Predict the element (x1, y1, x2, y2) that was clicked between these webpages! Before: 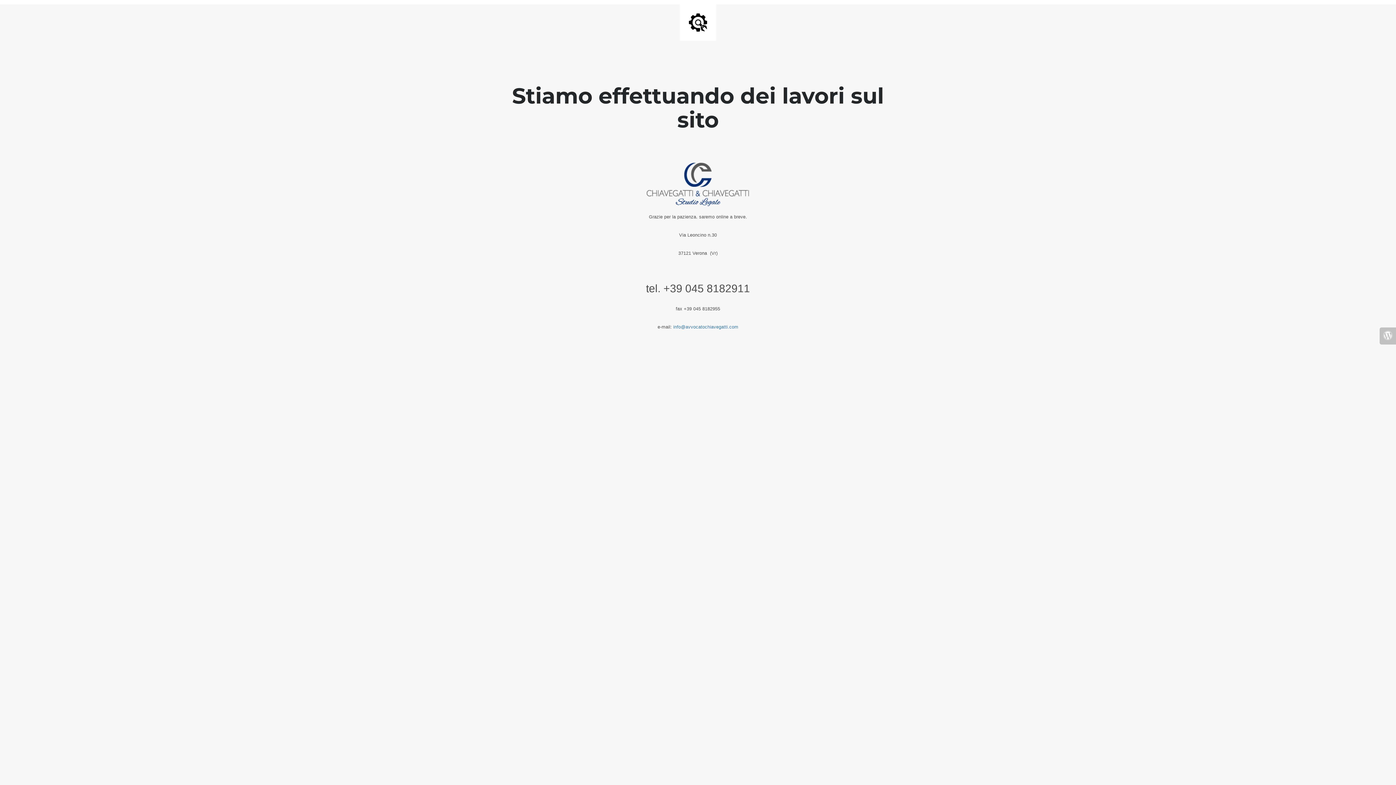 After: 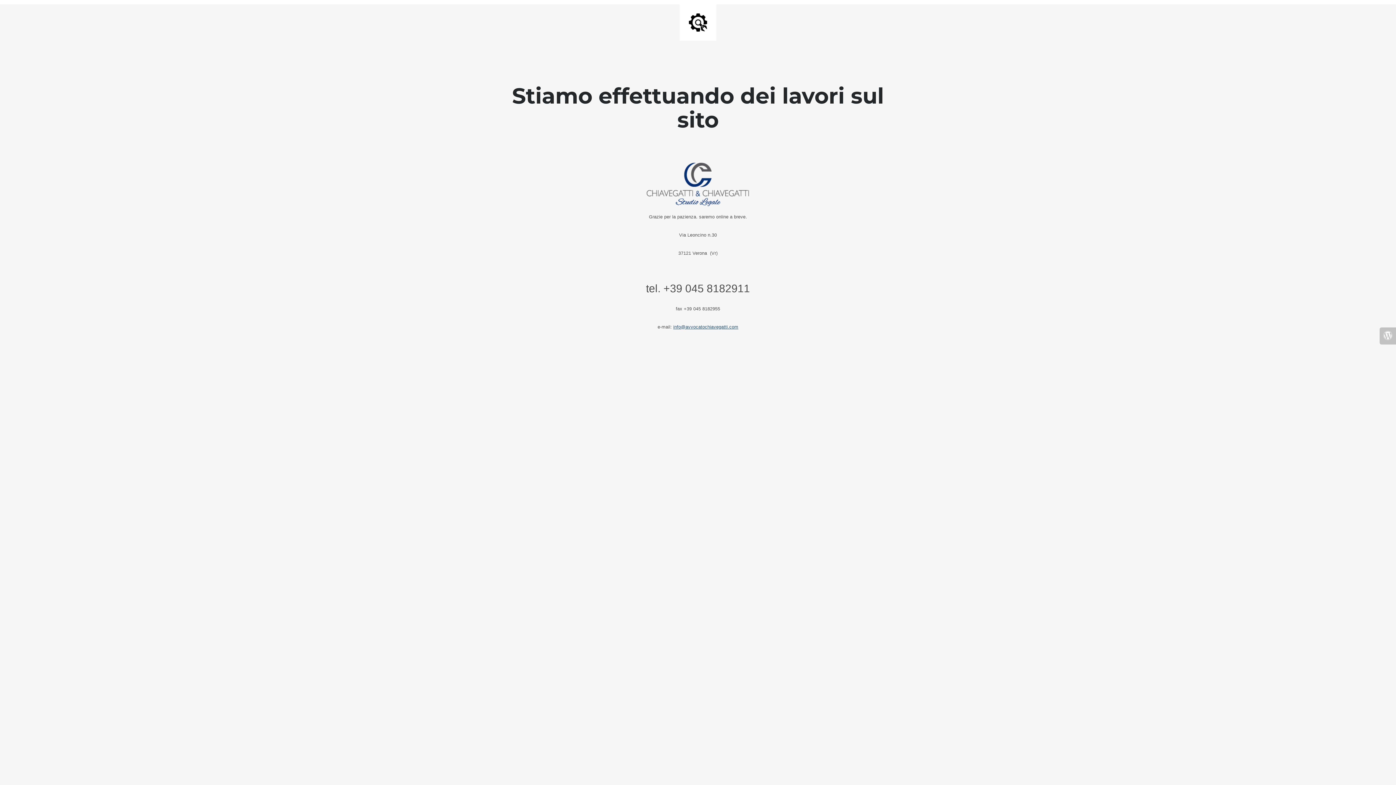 Action: bbox: (673, 324, 738, 329) label: info@avvocatochiavegatti.com